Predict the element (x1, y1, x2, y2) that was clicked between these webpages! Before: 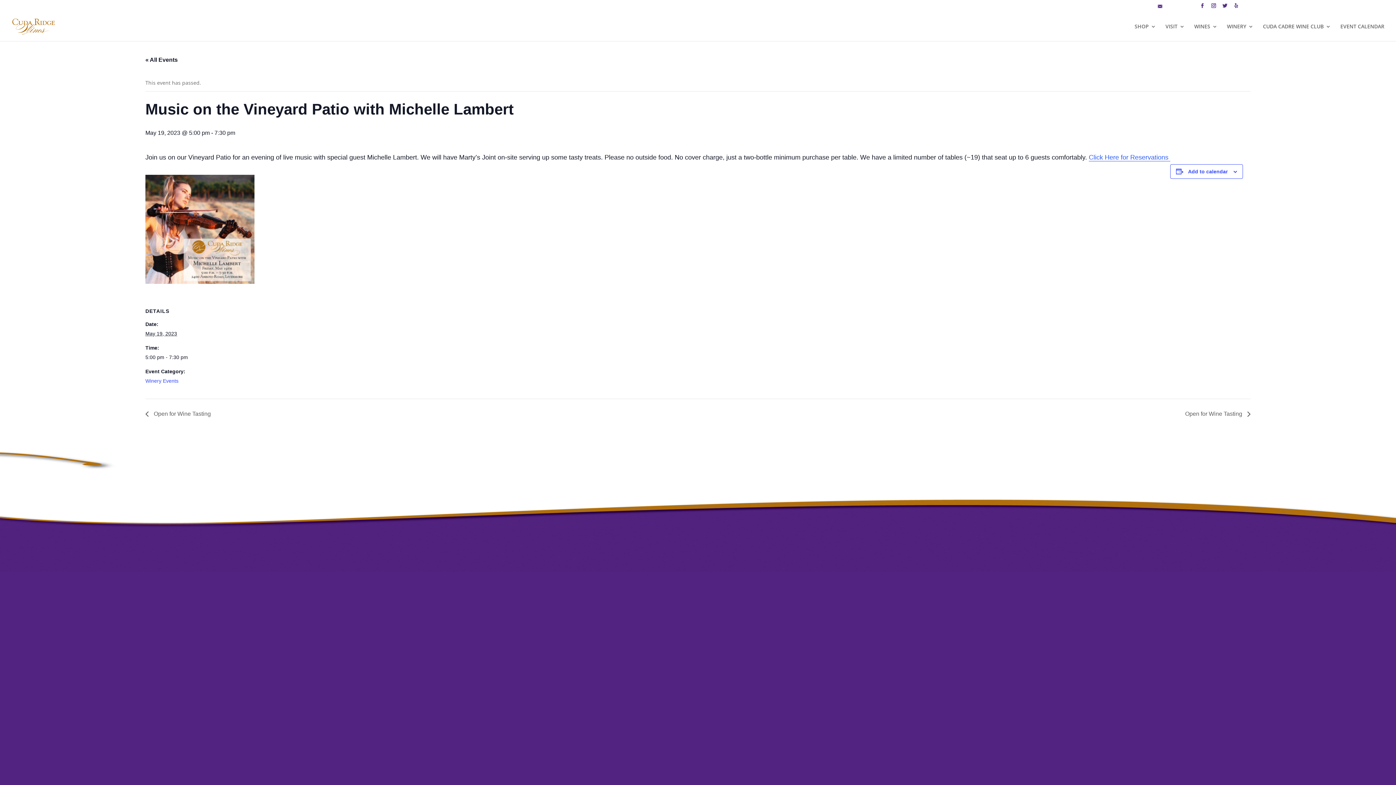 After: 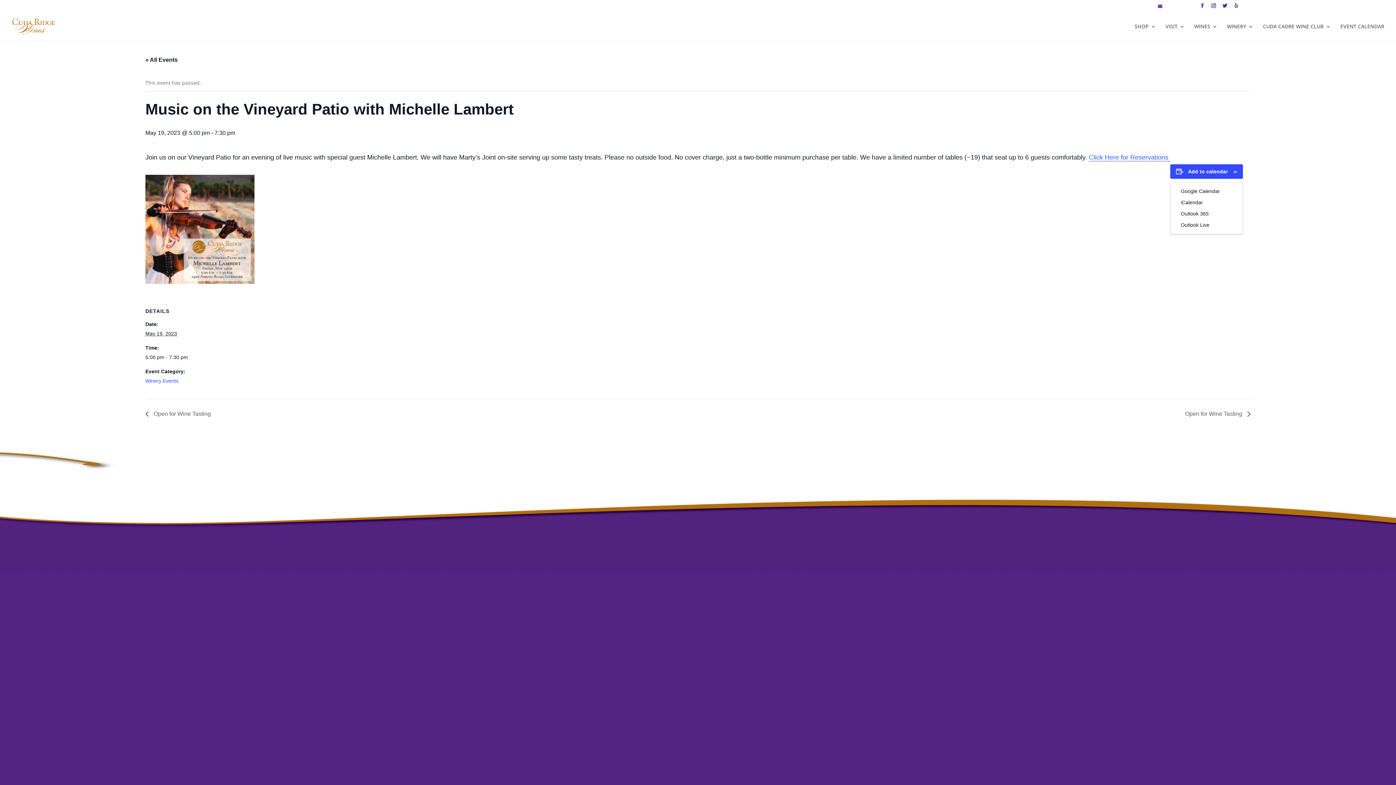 Action: label: Add to calendar bbox: (1188, 168, 1228, 174)